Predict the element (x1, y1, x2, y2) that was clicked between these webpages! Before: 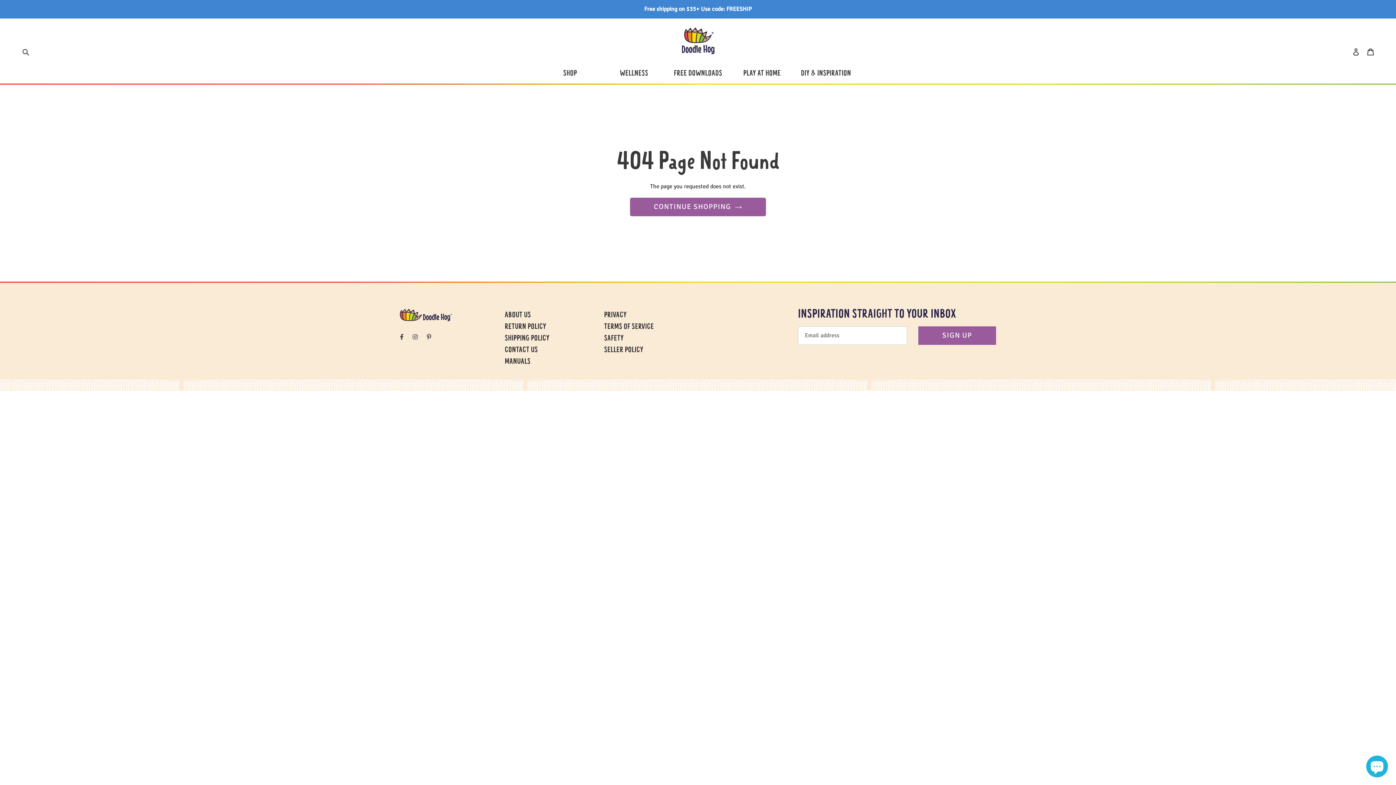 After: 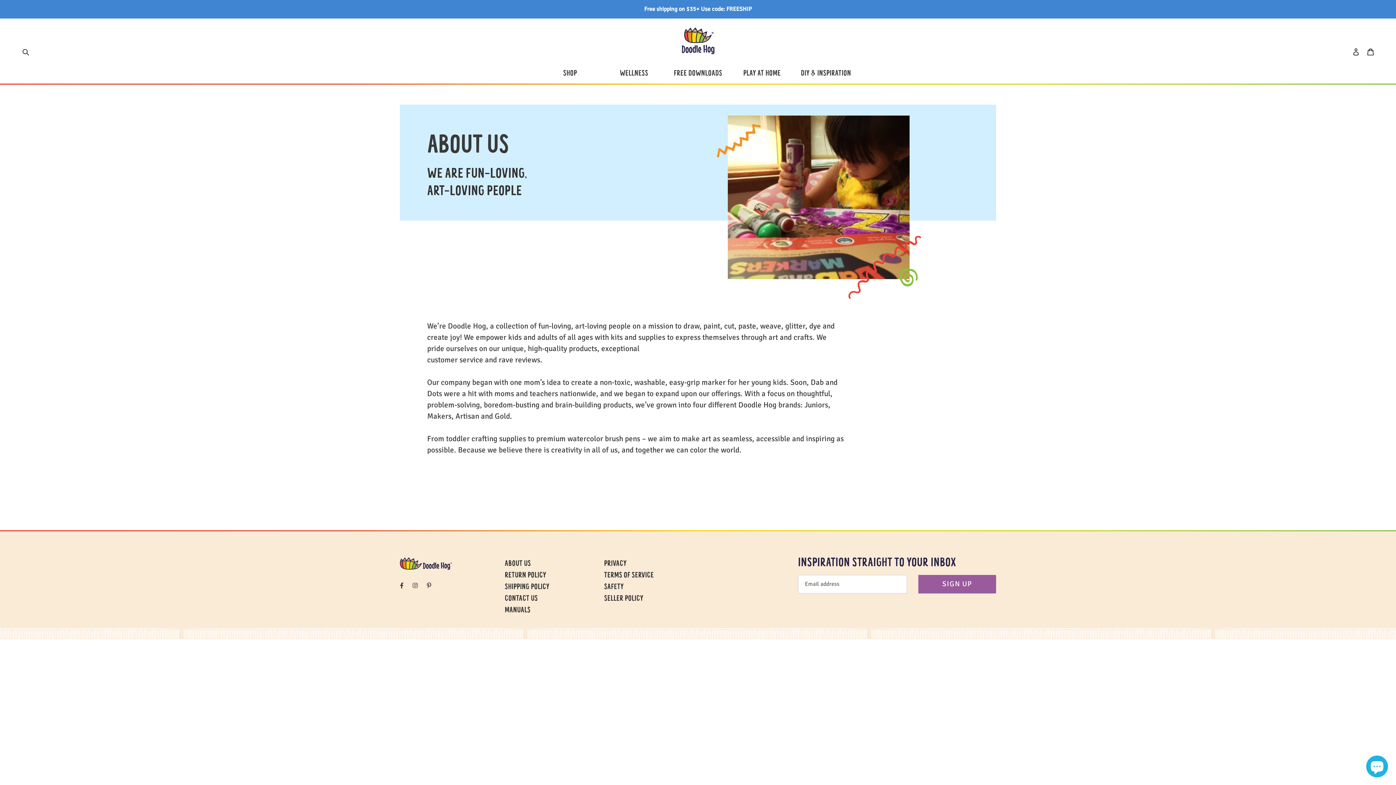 Action: label: ABOUT US bbox: (504, 311, 531, 319)